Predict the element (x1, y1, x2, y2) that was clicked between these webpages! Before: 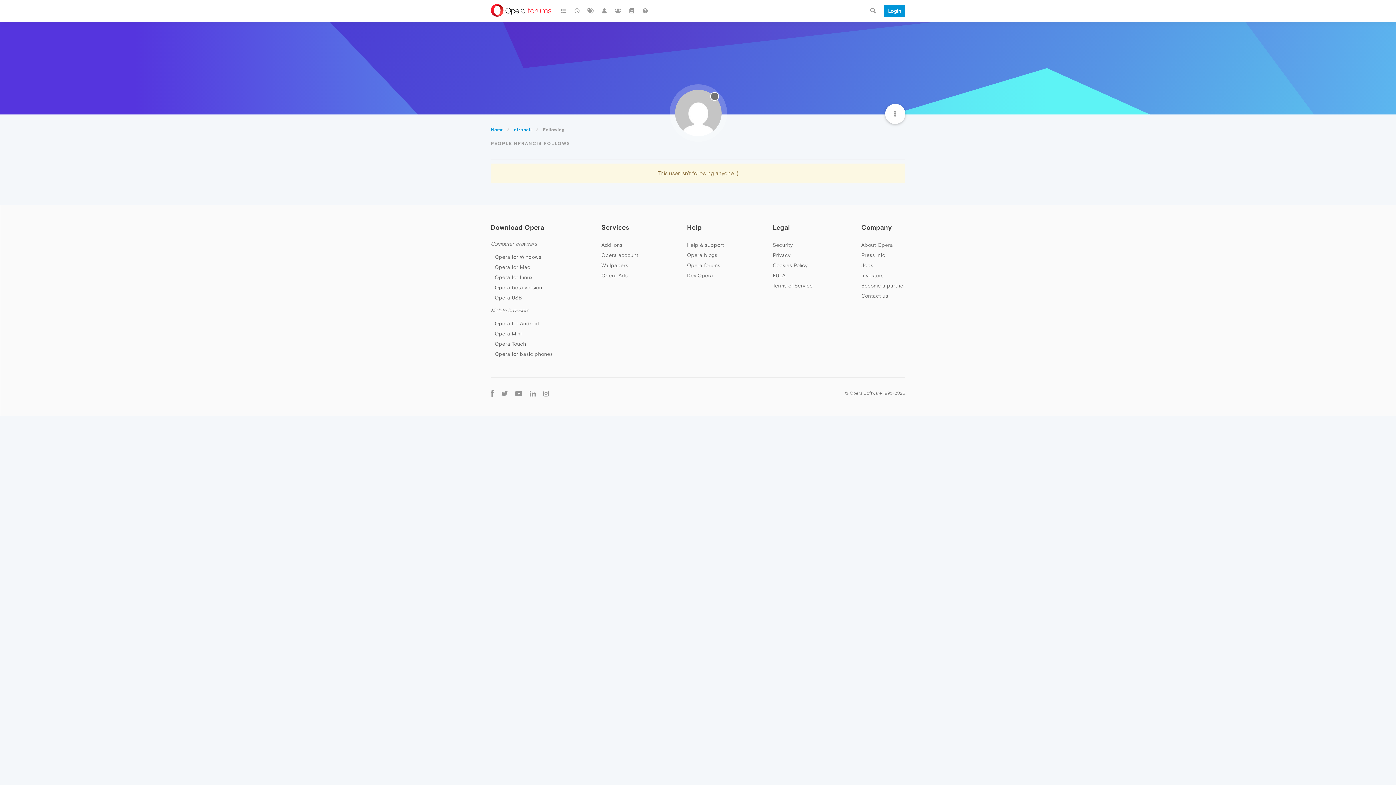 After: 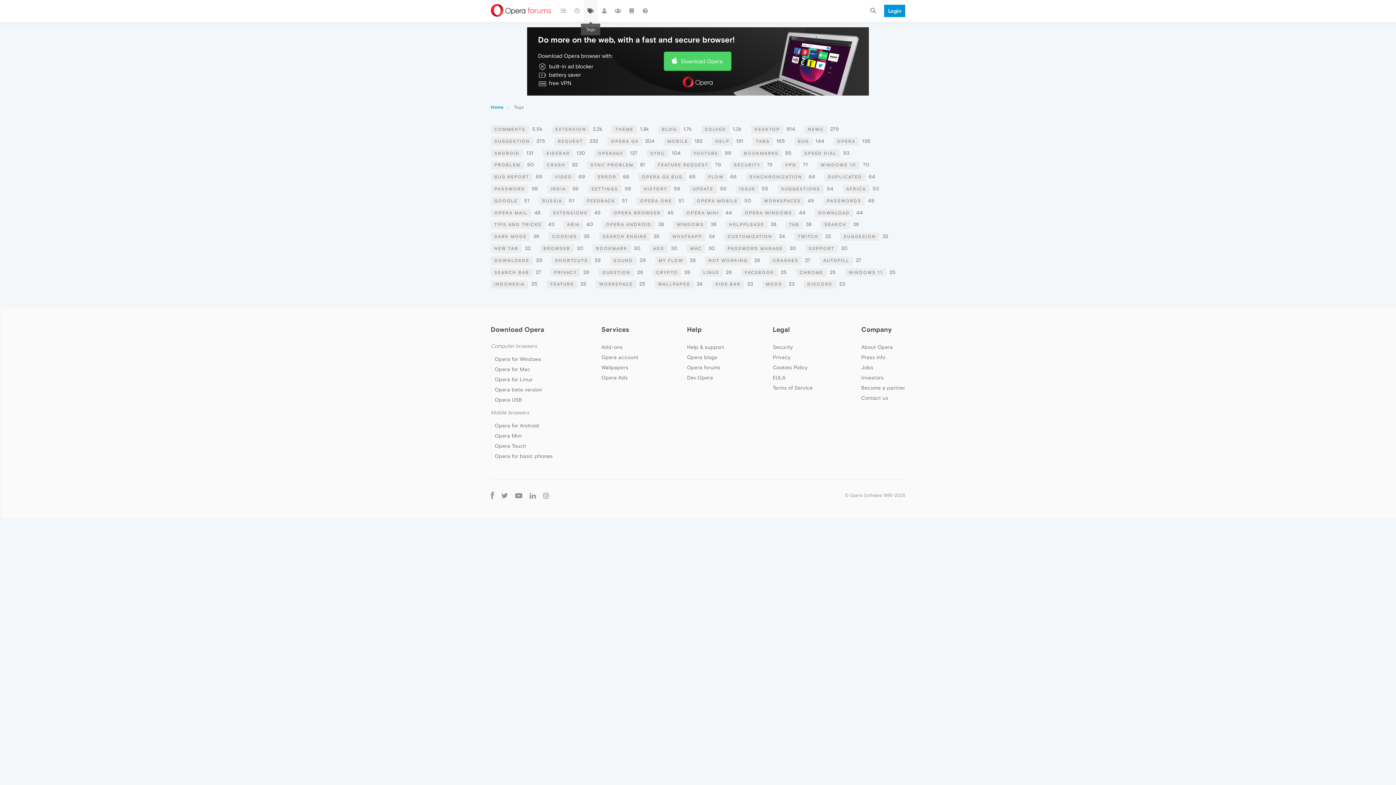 Action: bbox: (584, 0, 597, 21)